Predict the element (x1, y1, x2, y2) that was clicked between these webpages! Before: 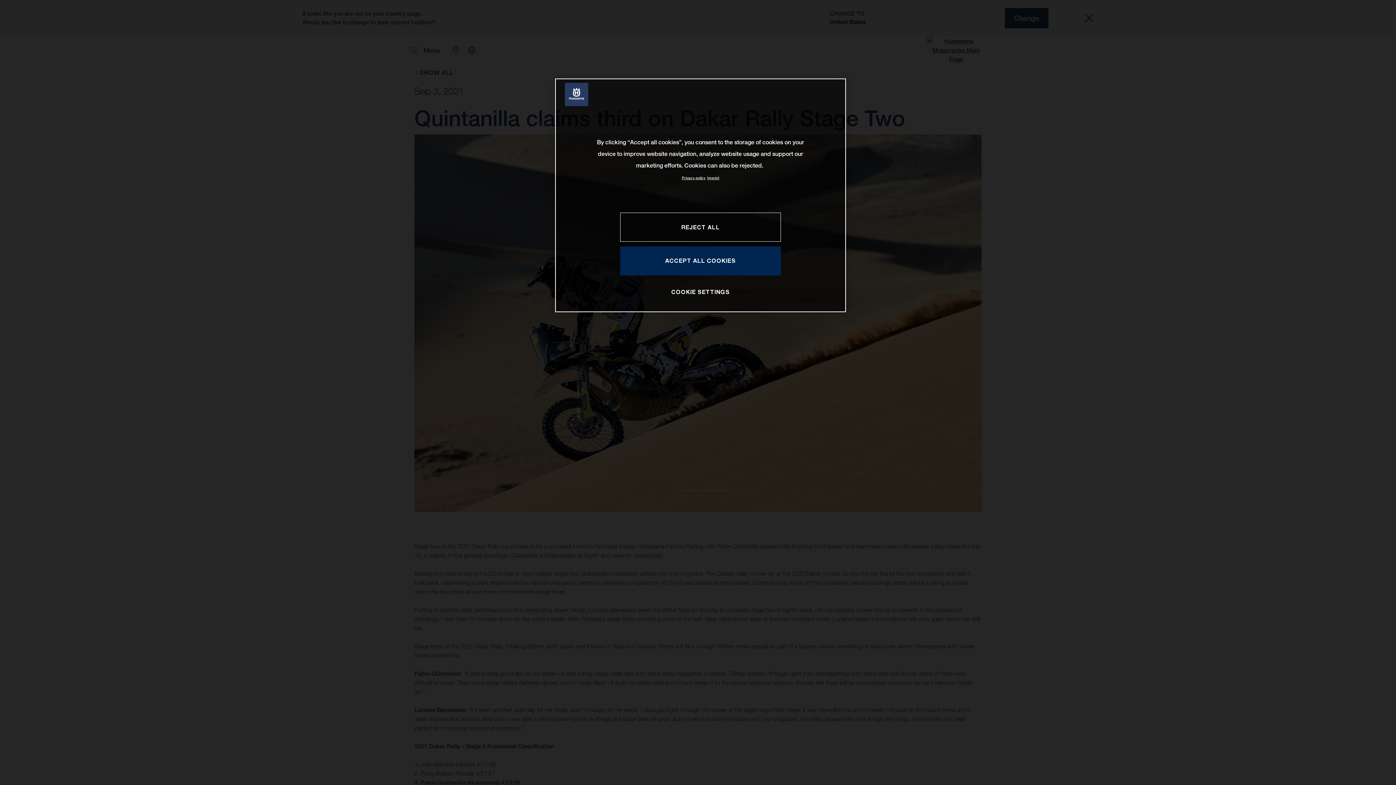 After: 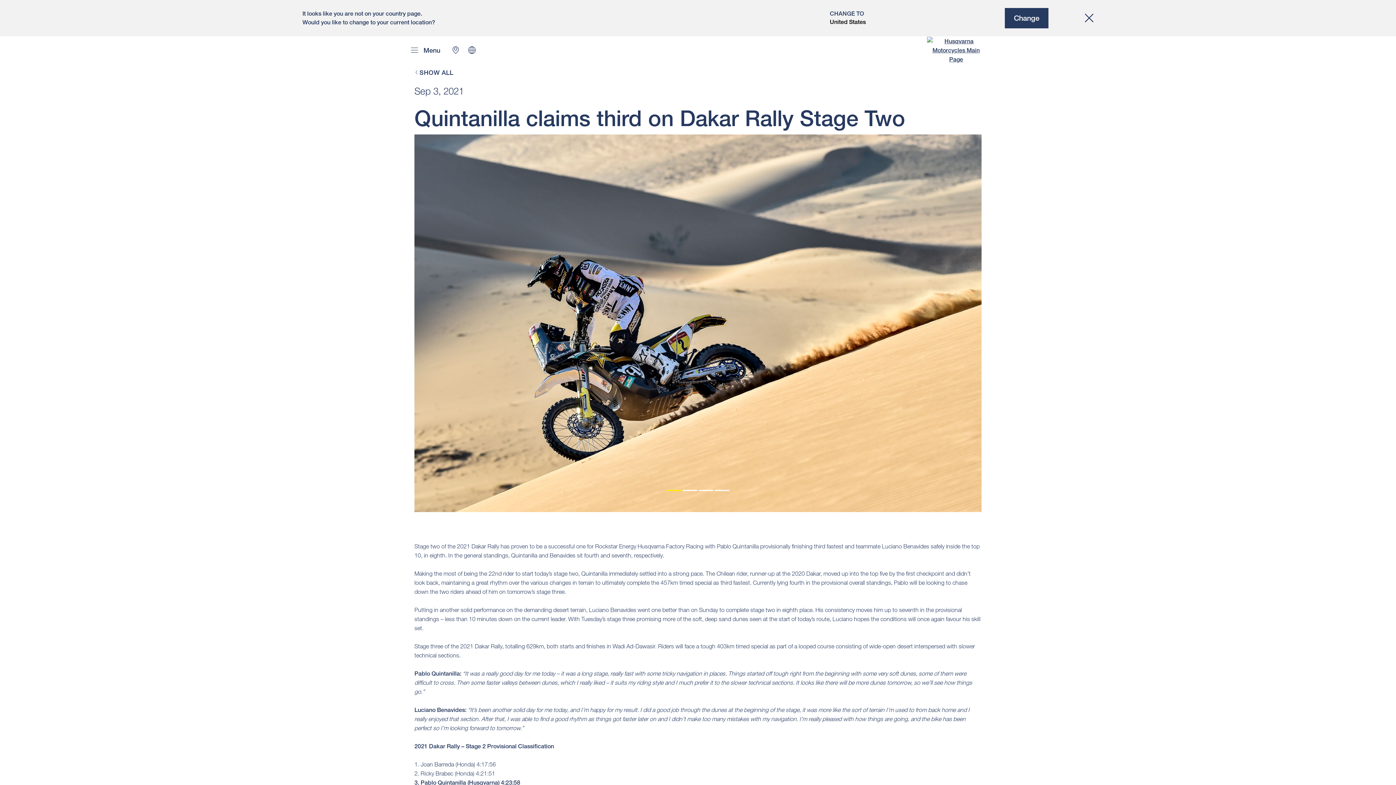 Action: label: REJECT ALL bbox: (620, 212, 781, 241)